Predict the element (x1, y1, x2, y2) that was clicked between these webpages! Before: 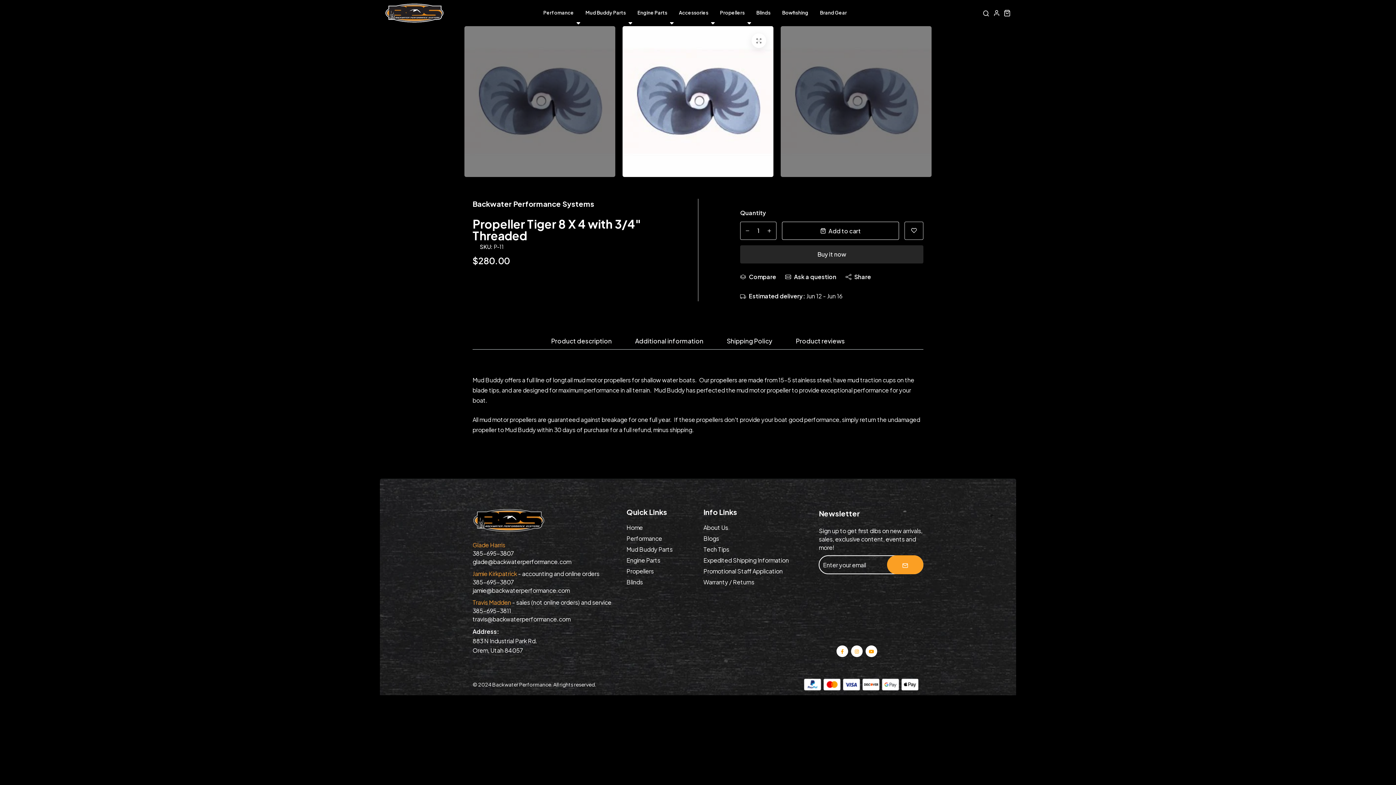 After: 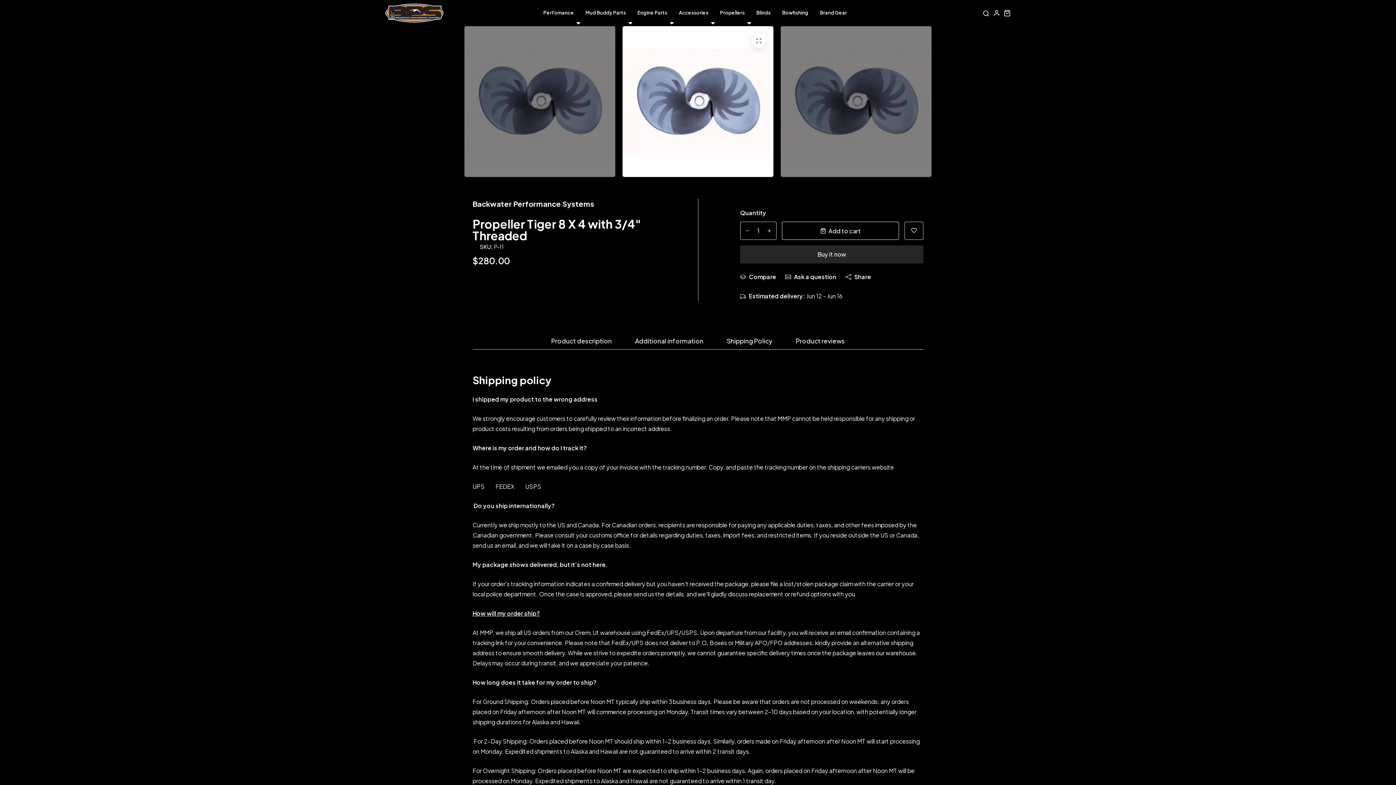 Action: label: Shipping Policy bbox: (726, 337, 772, 349)